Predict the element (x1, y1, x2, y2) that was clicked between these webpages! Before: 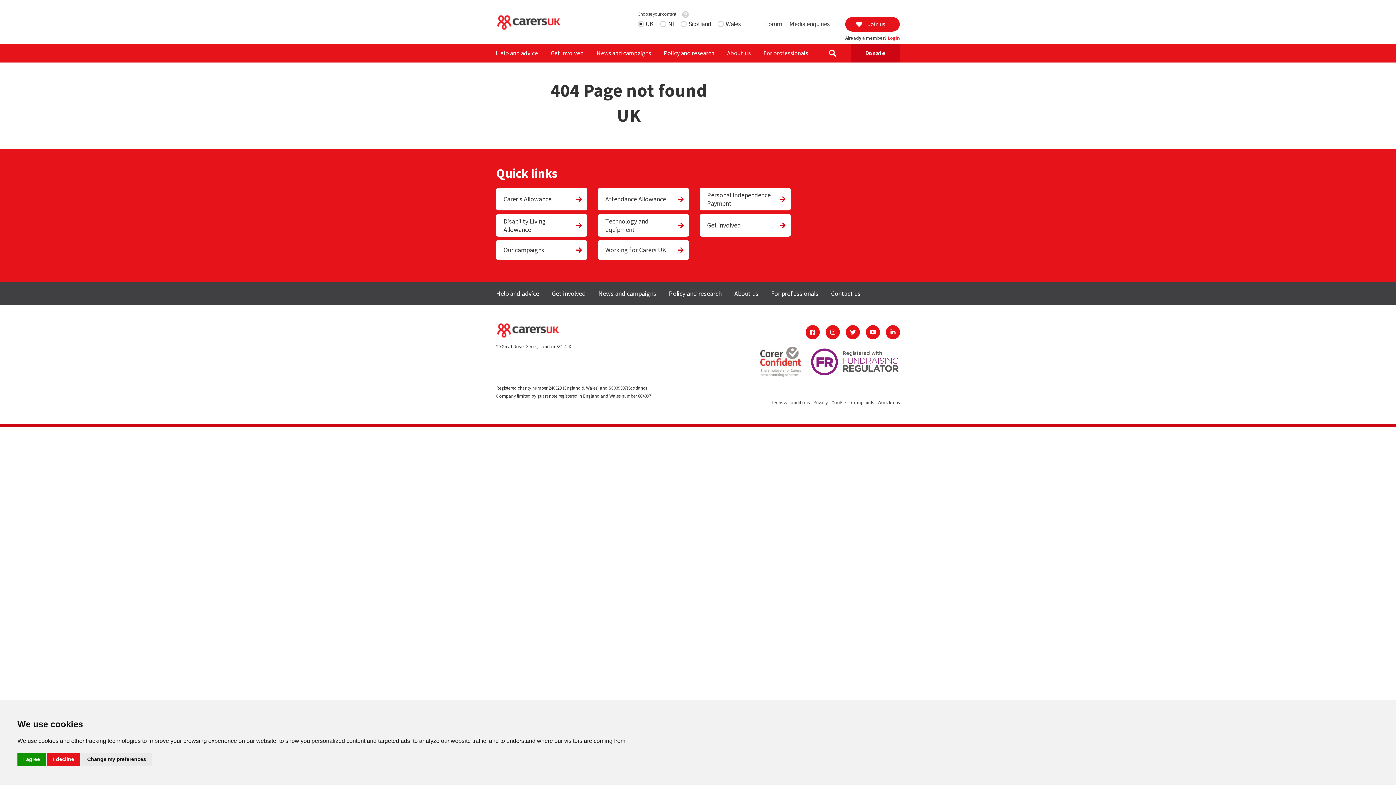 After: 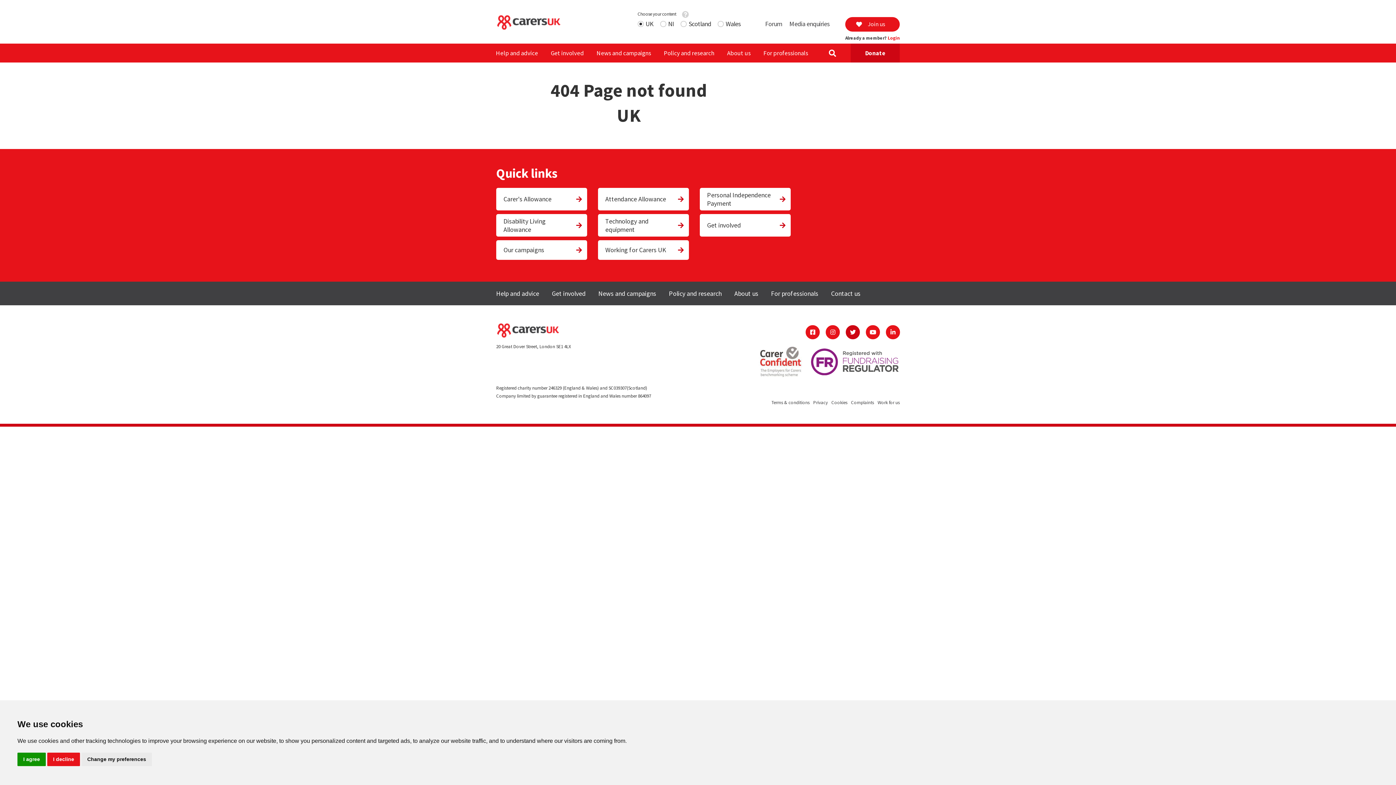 Action: bbox: (843, 329, 863, 334) label: Twitter